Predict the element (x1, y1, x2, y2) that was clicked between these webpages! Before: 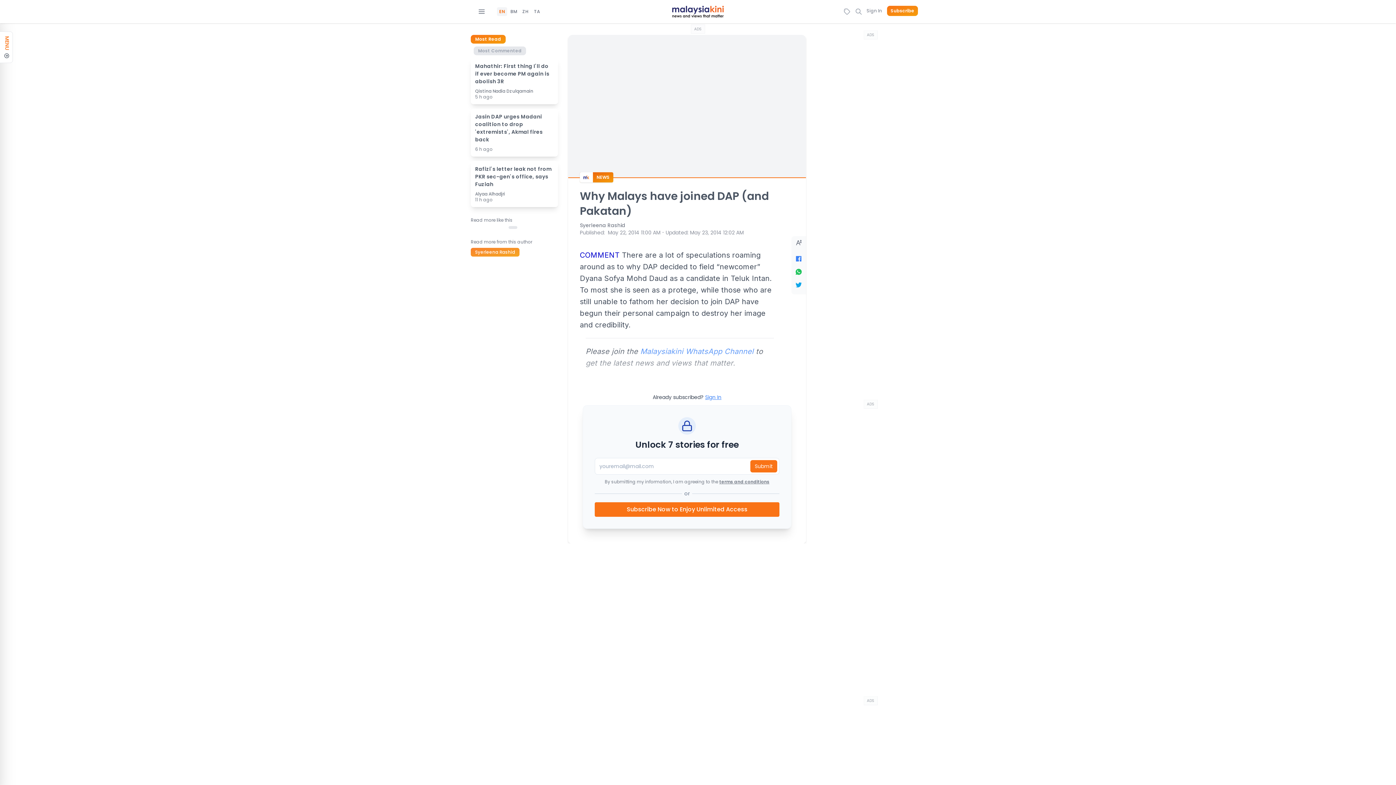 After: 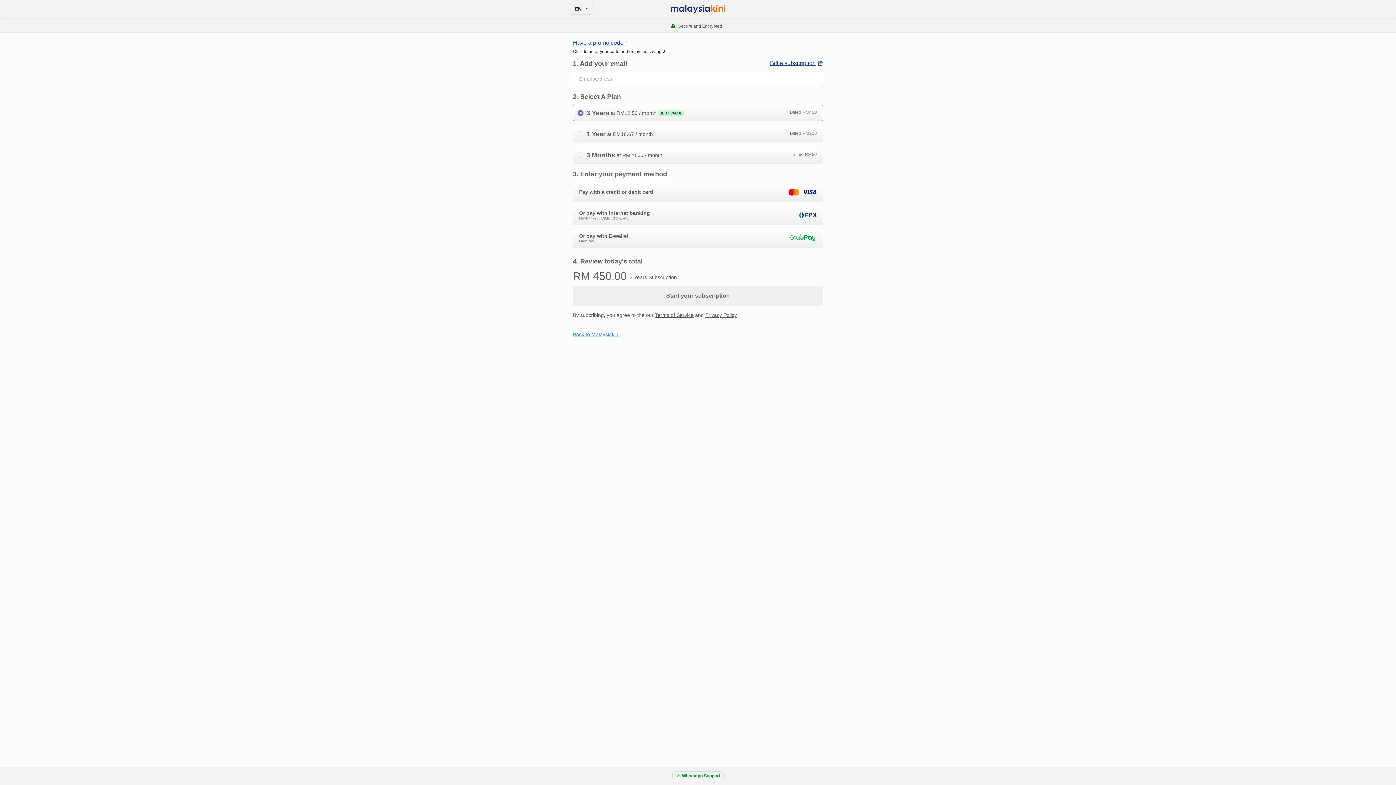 Action: label: Subscribe bbox: (890, 8, 914, 13)